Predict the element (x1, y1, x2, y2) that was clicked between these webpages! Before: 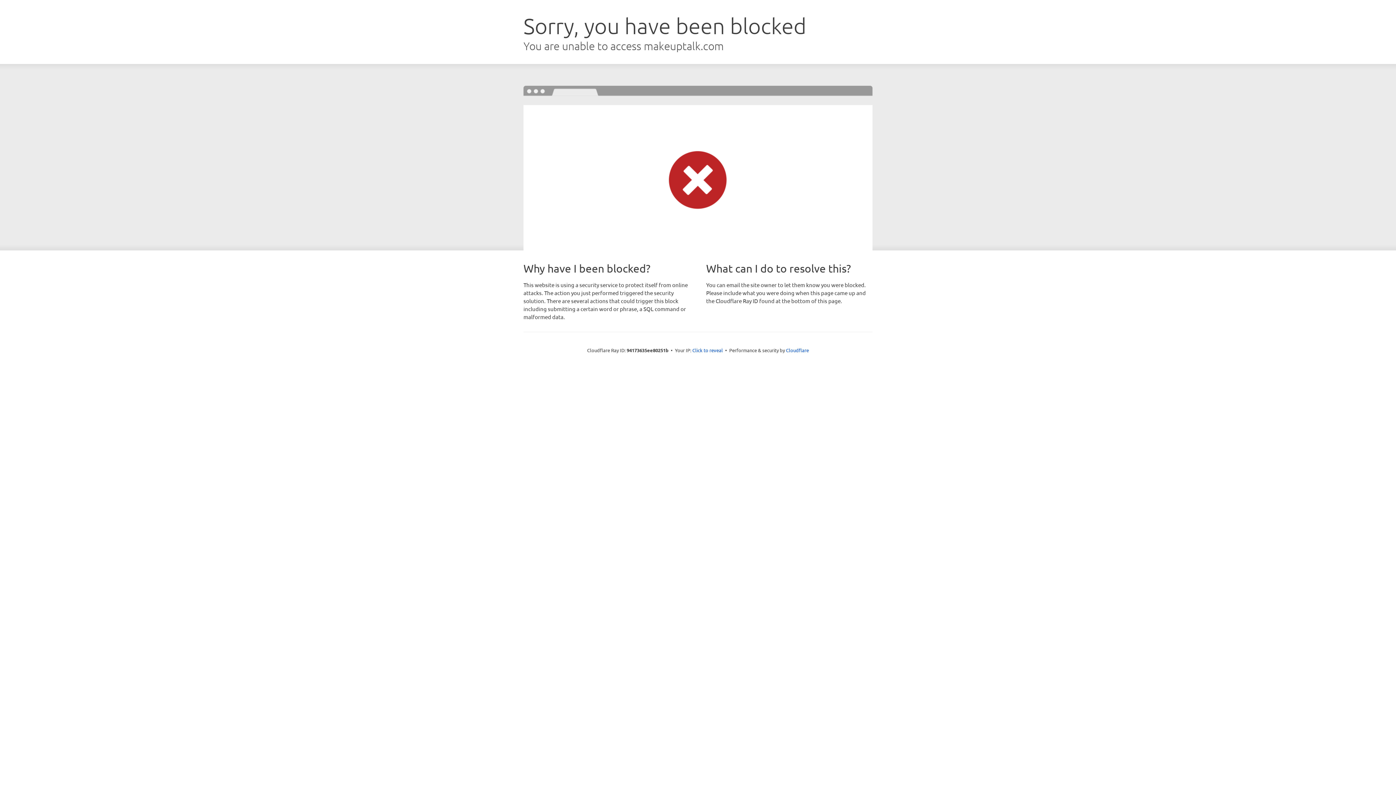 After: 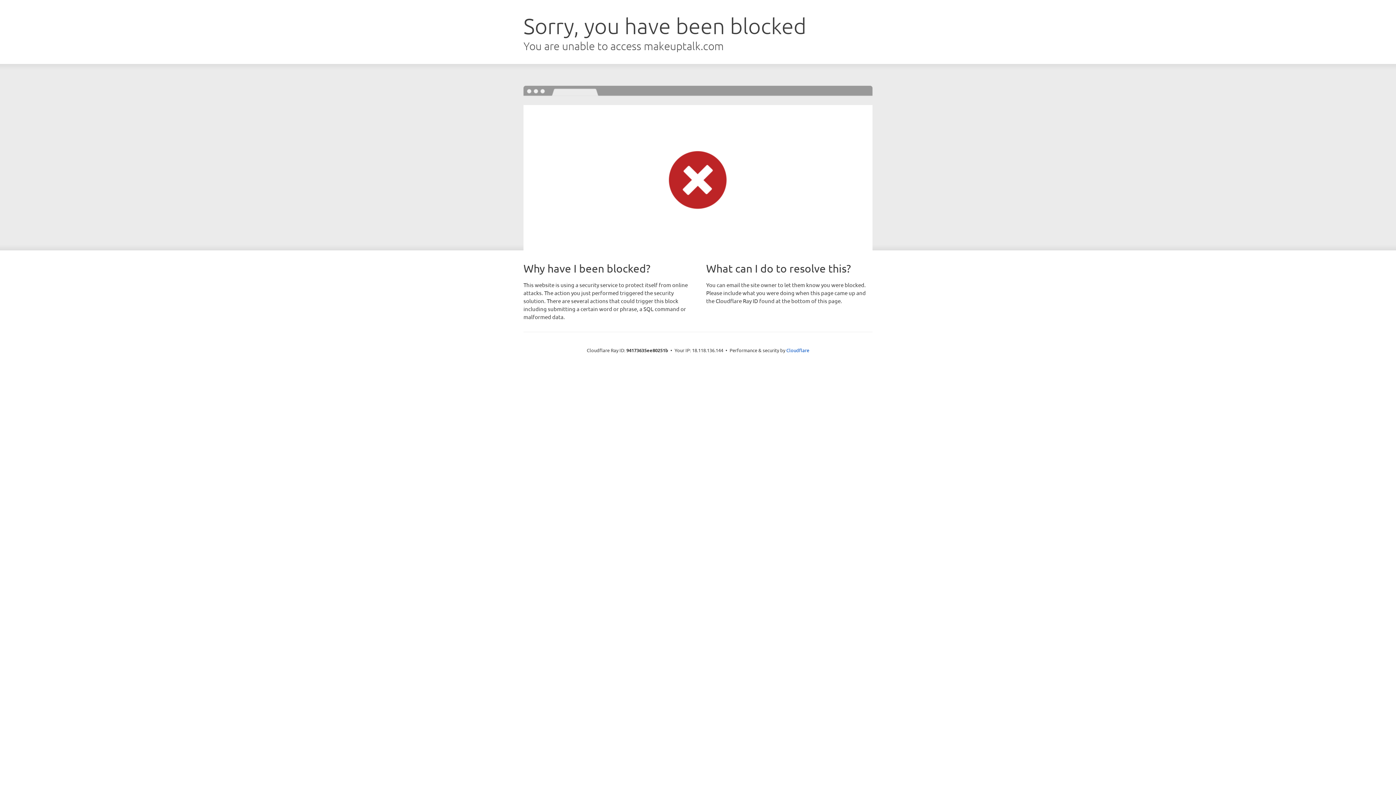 Action: label: Click to reveal bbox: (692, 346, 723, 353)